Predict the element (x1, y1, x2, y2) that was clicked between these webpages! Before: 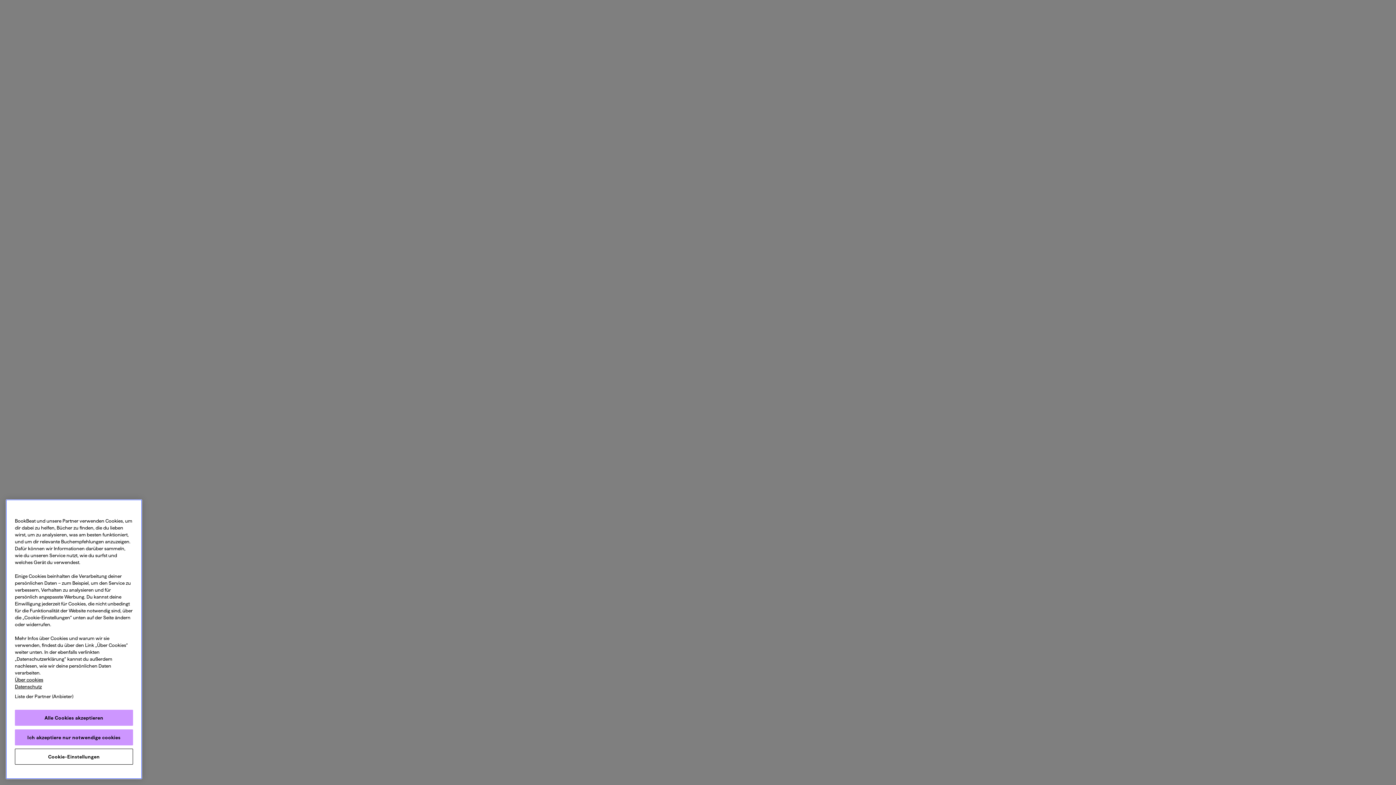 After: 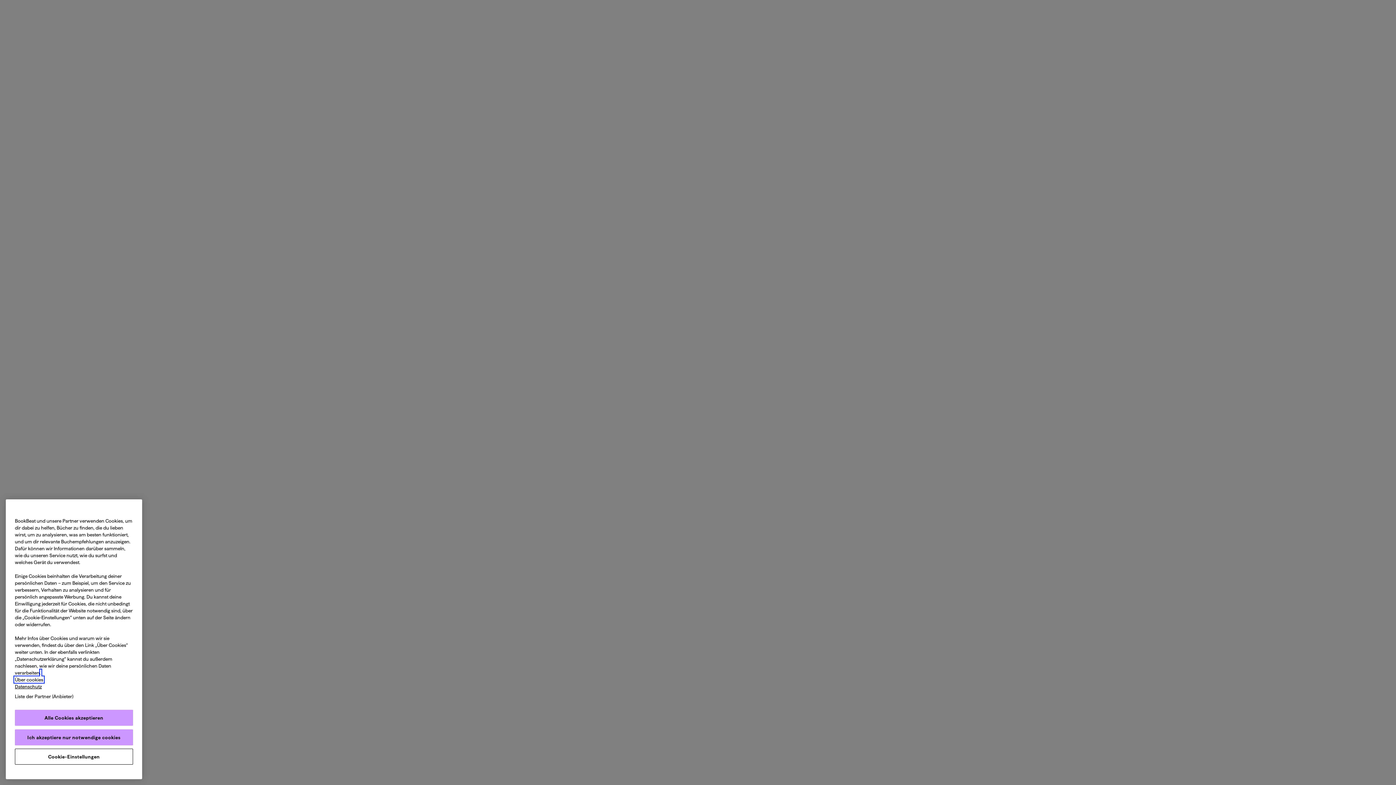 Action: bbox: (14, 677, 43, 682) label: Weitere Informationen zum Datenschutz, wird in neuer registerkarte geöffnet